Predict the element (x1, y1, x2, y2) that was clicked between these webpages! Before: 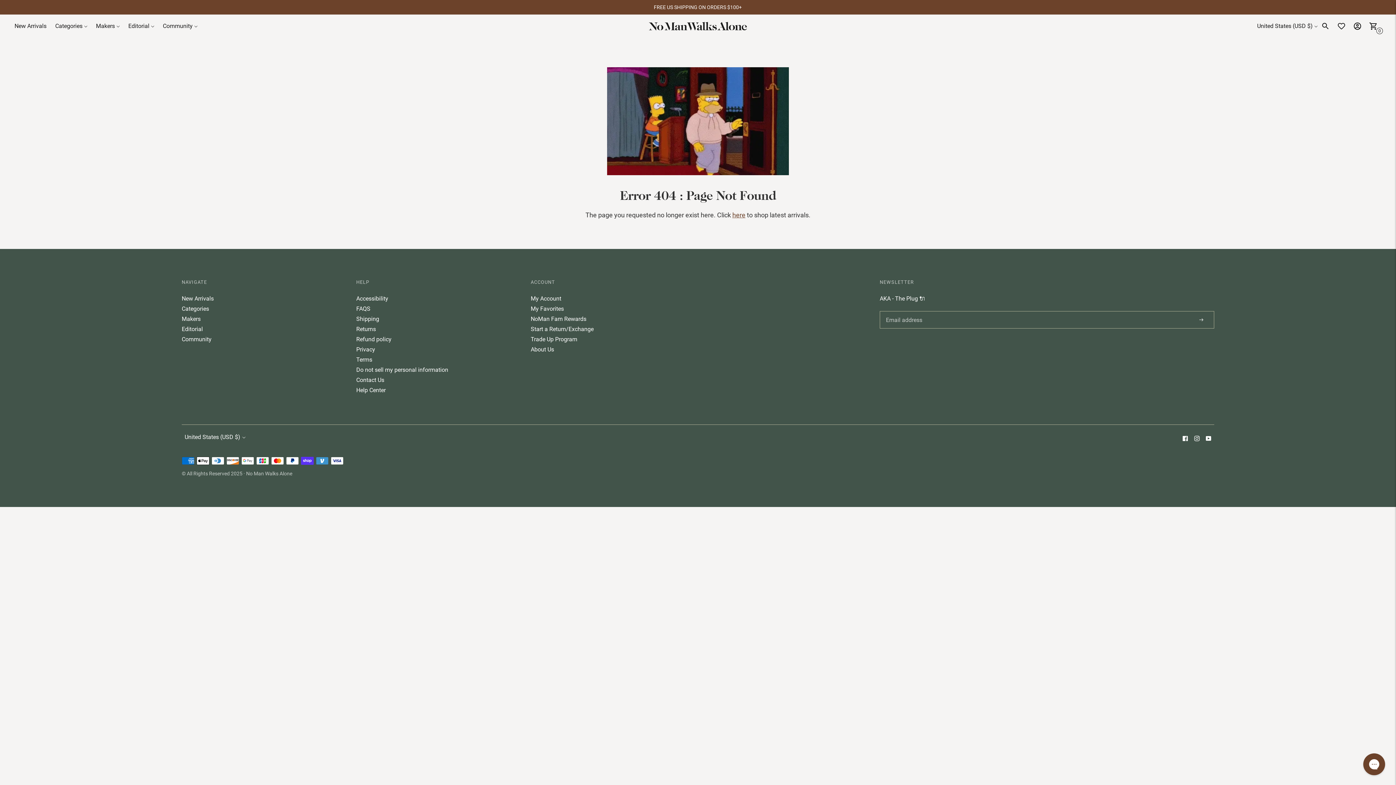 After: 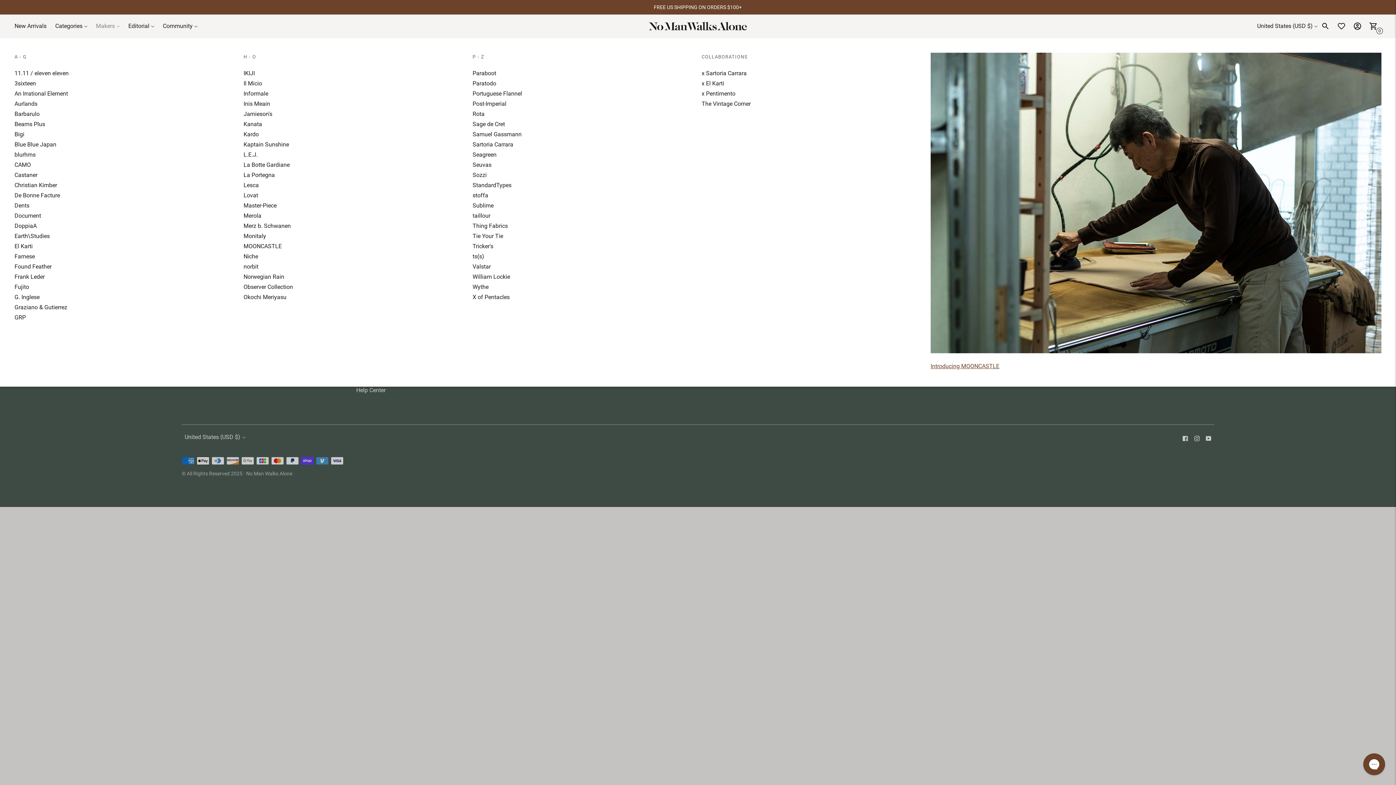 Action: bbox: (96, 18, 119, 34) label: Makers